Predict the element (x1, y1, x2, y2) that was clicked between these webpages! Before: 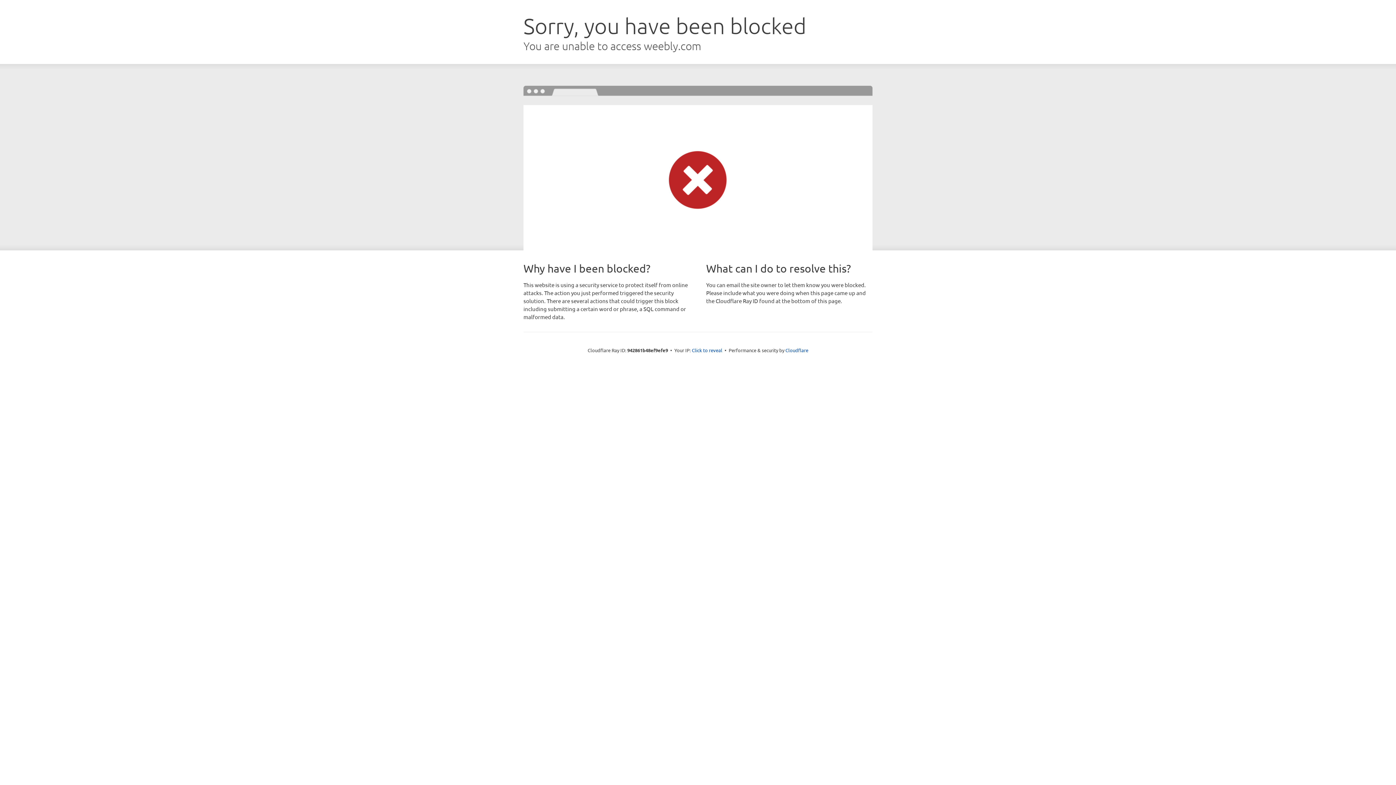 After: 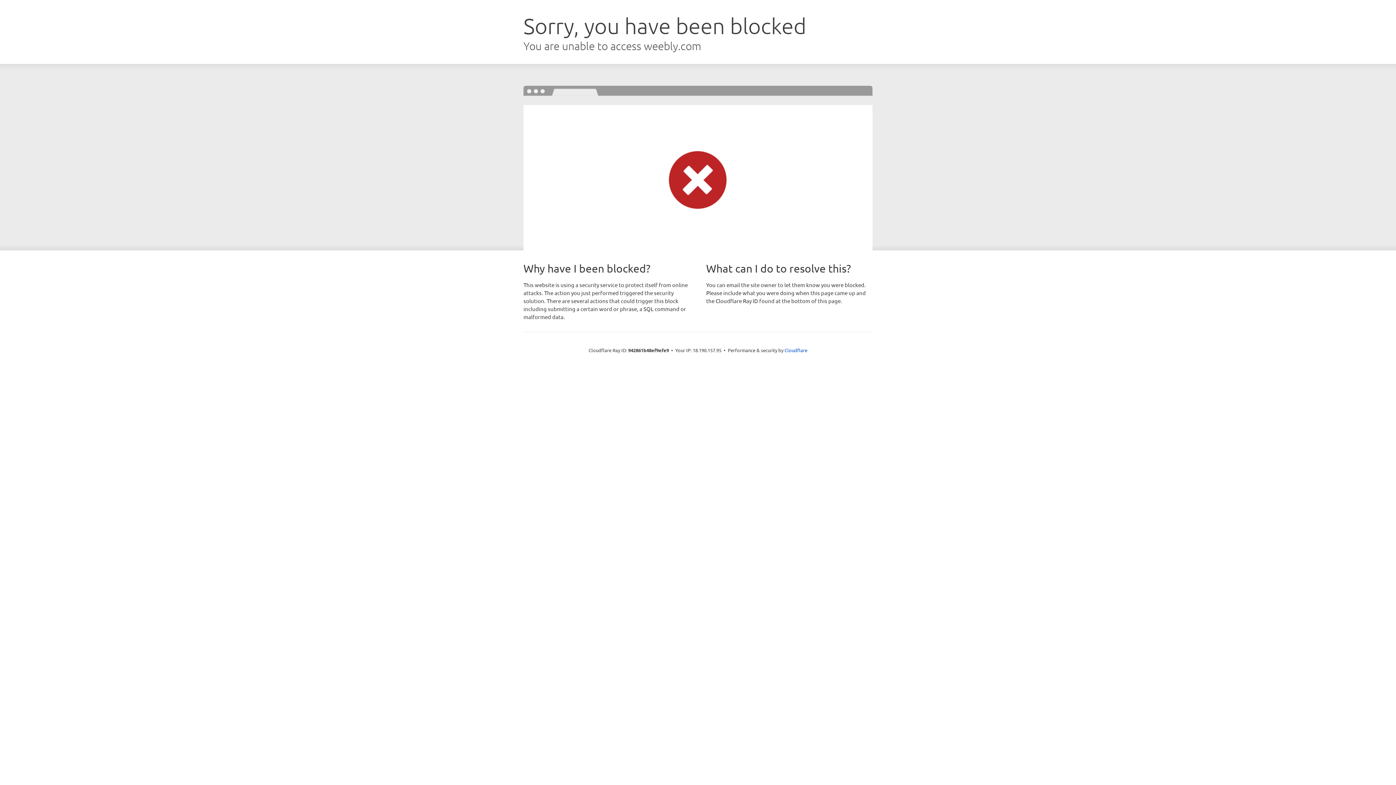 Action: bbox: (692, 346, 722, 353) label: Click to reveal